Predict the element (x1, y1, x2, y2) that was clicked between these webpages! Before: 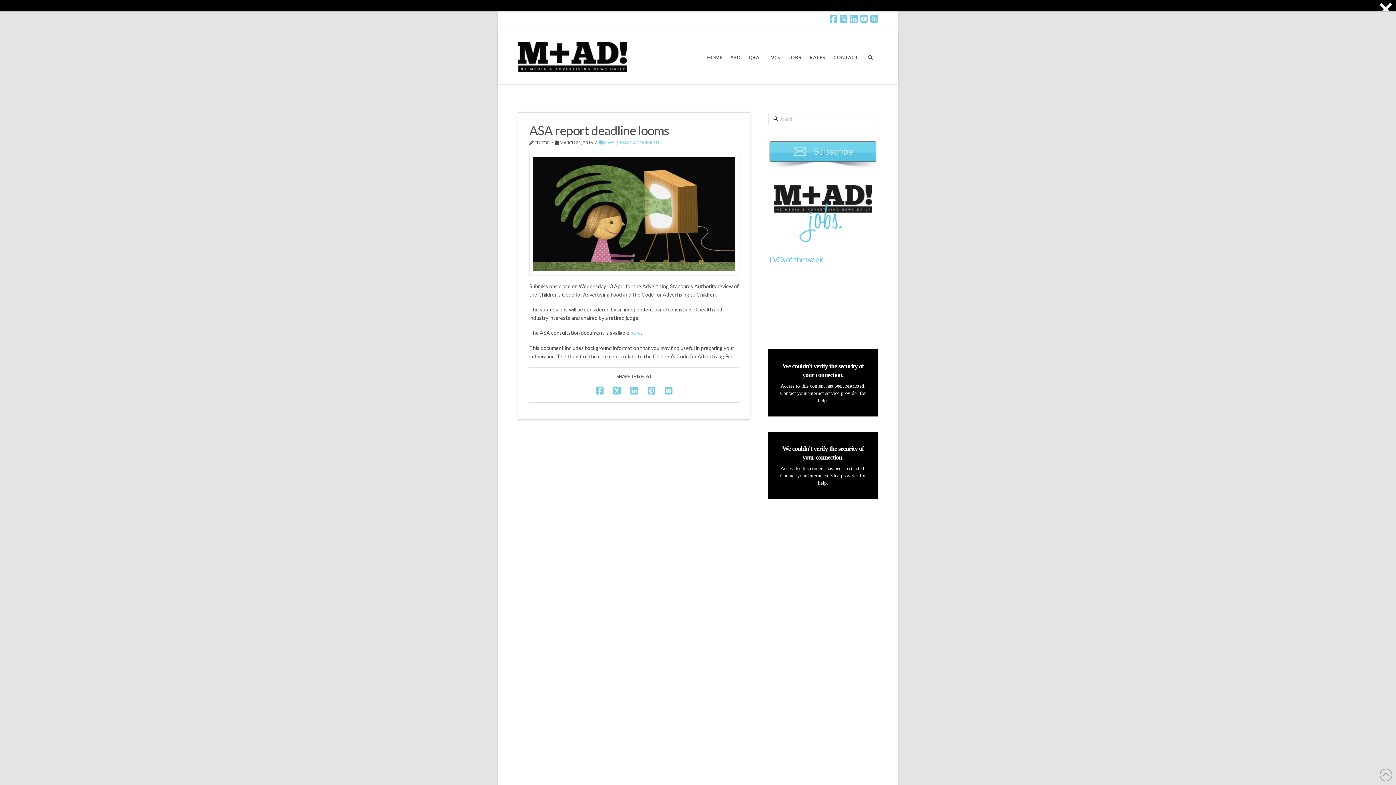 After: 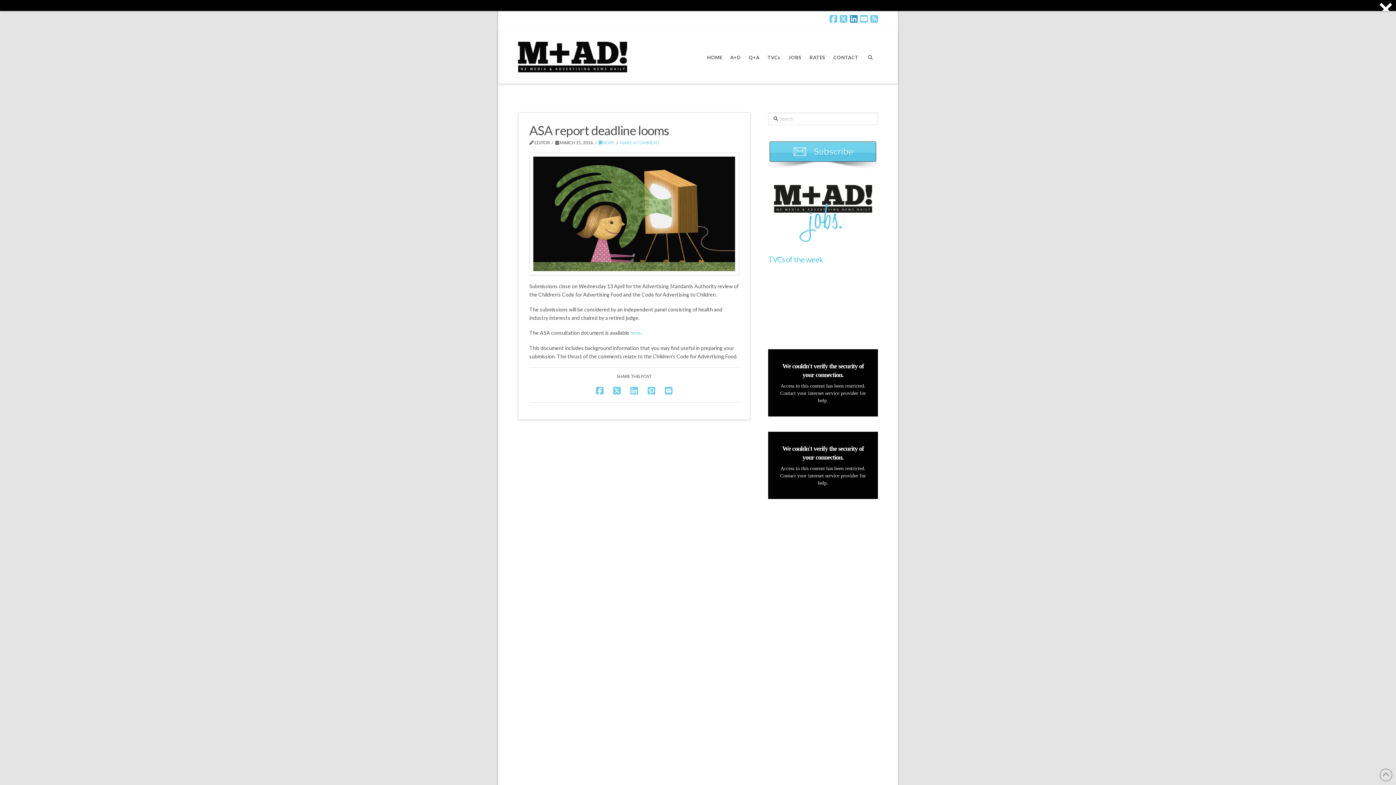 Action: bbox: (850, 14, 857, 23)